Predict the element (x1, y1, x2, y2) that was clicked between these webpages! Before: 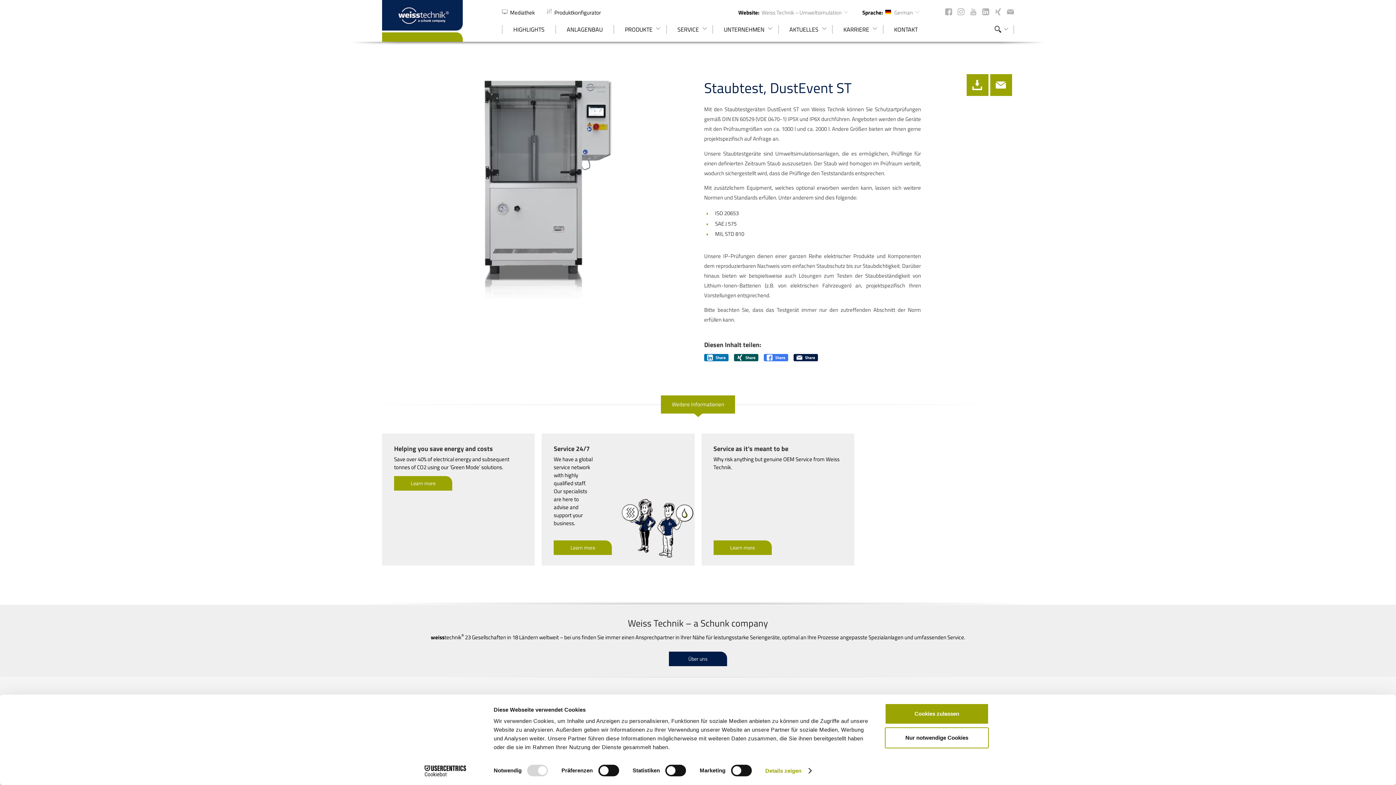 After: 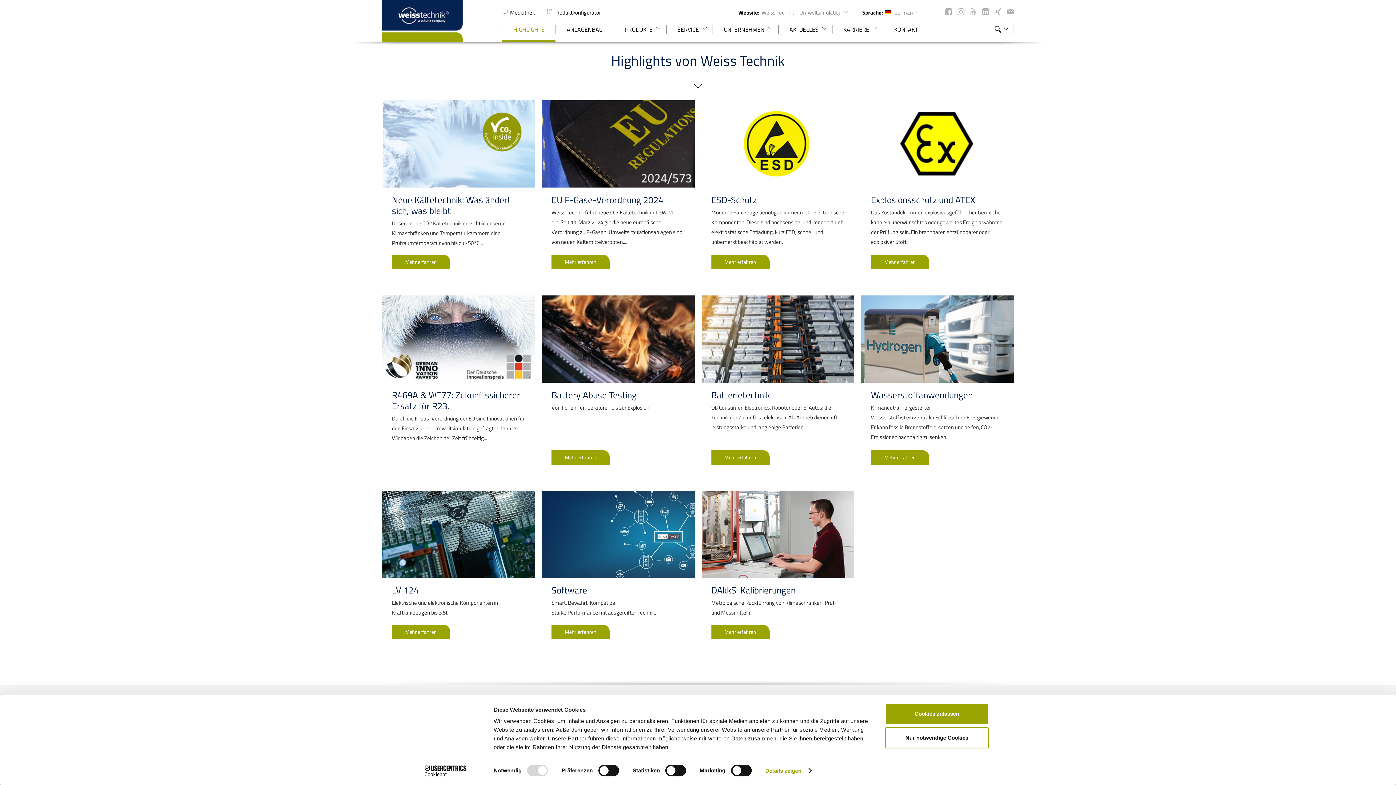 Action: bbox: (502, 25, 555, 41) label: HIGHLIGHTS